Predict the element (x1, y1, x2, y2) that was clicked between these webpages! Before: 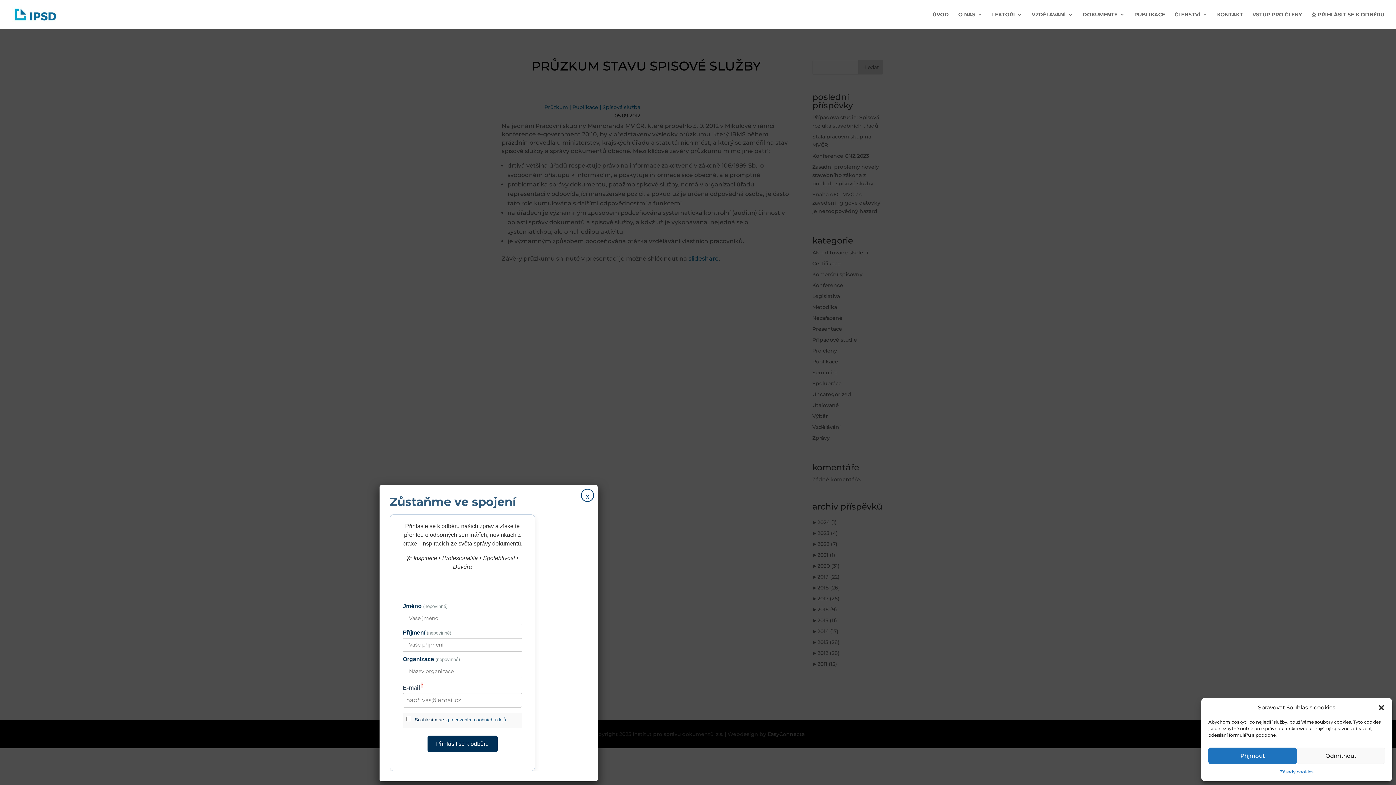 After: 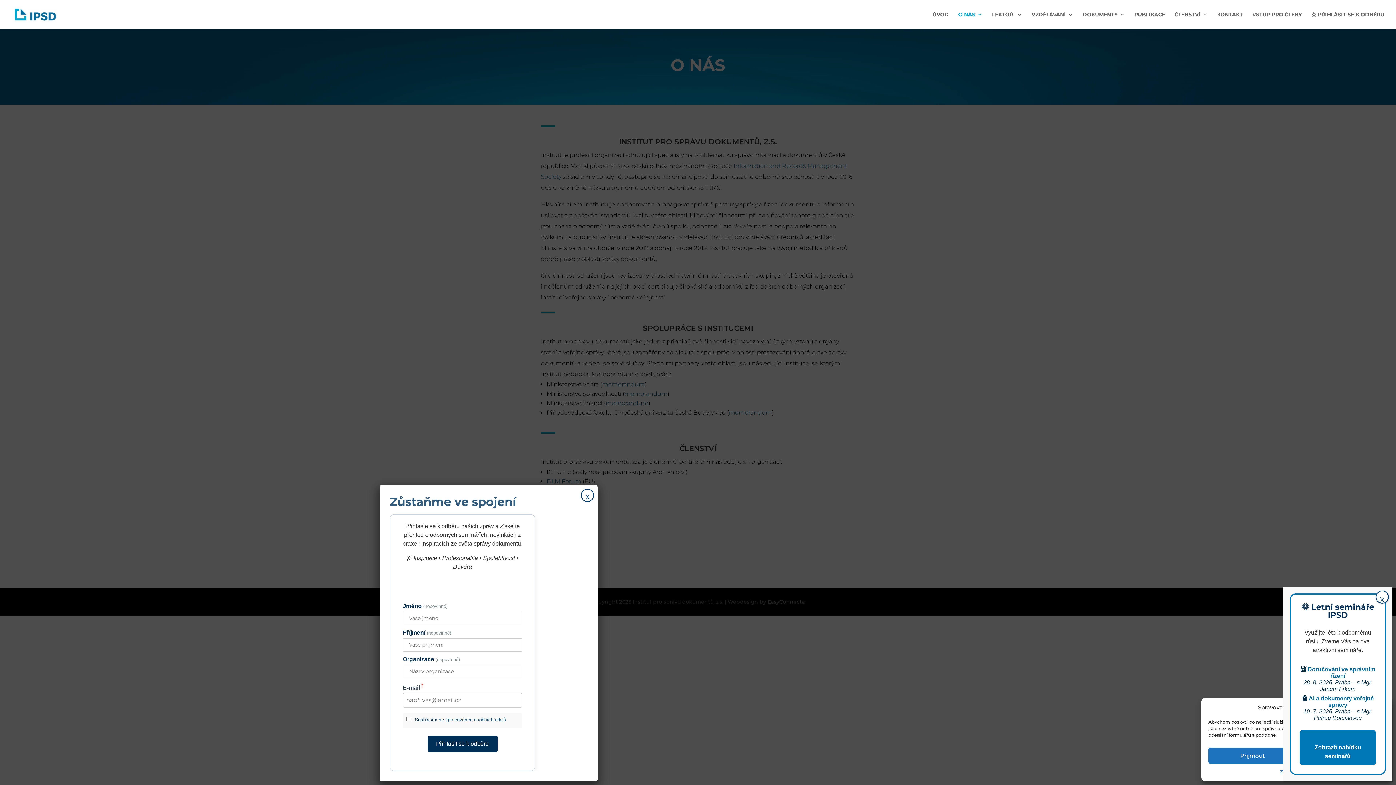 Action: label: O NÁS bbox: (958, 12, 982, 29)